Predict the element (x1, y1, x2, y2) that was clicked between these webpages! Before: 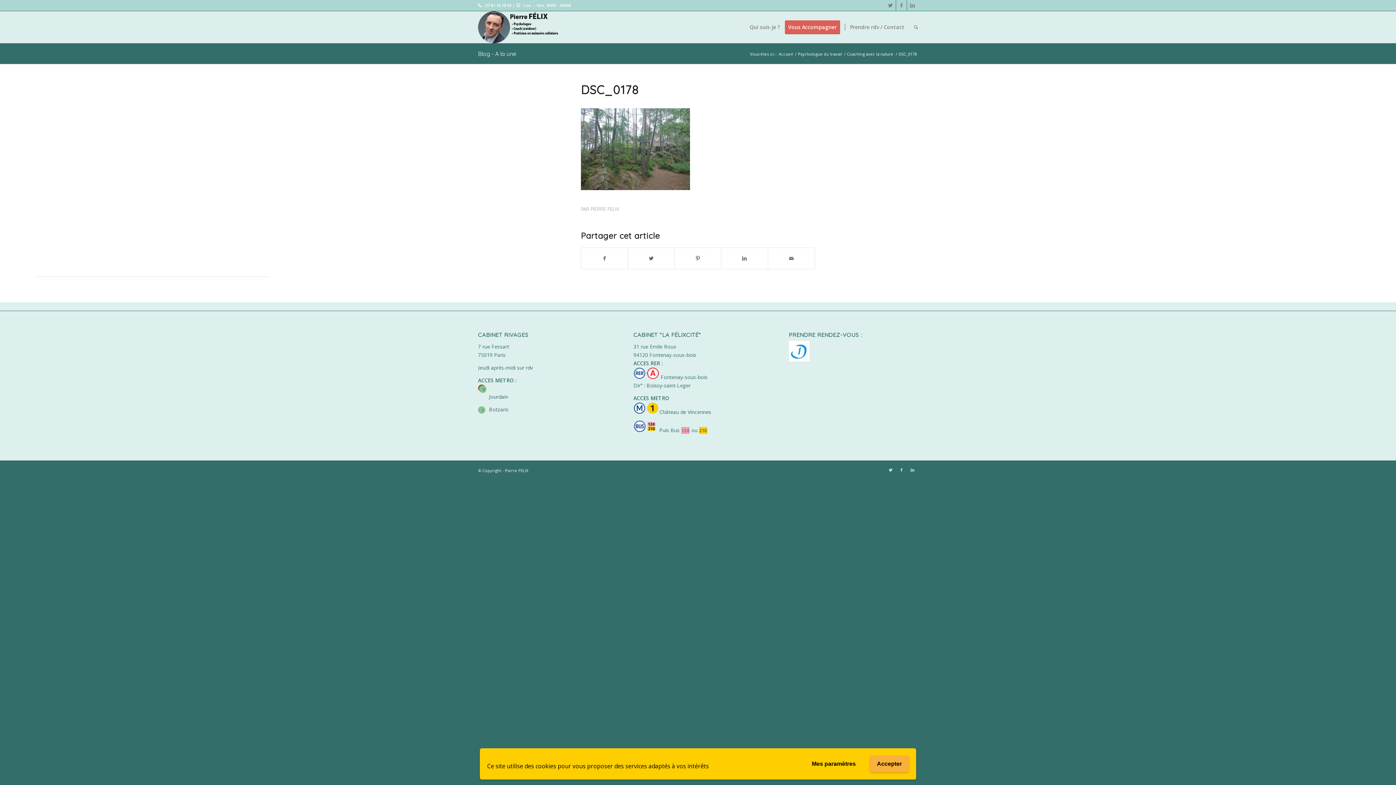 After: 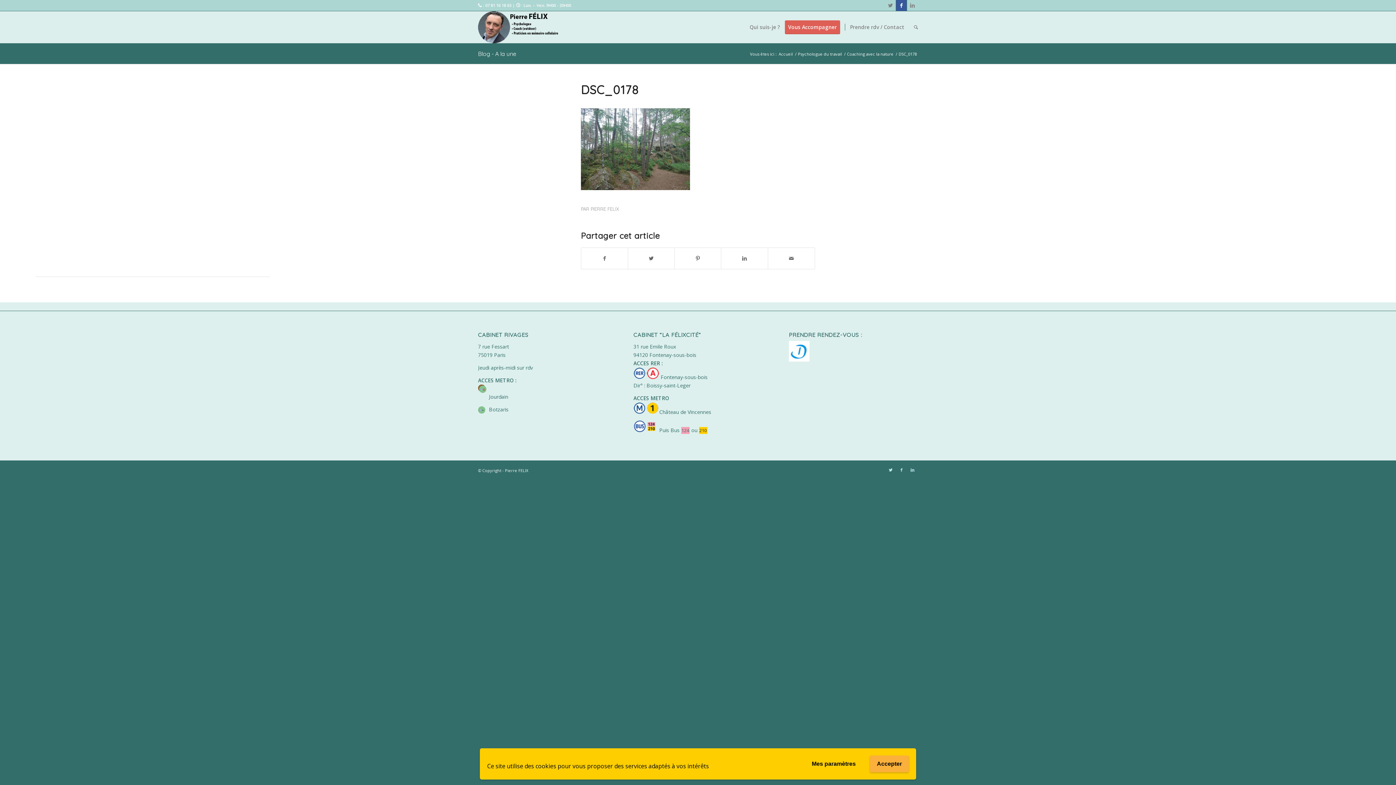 Action: bbox: (896, 0, 906, 10)